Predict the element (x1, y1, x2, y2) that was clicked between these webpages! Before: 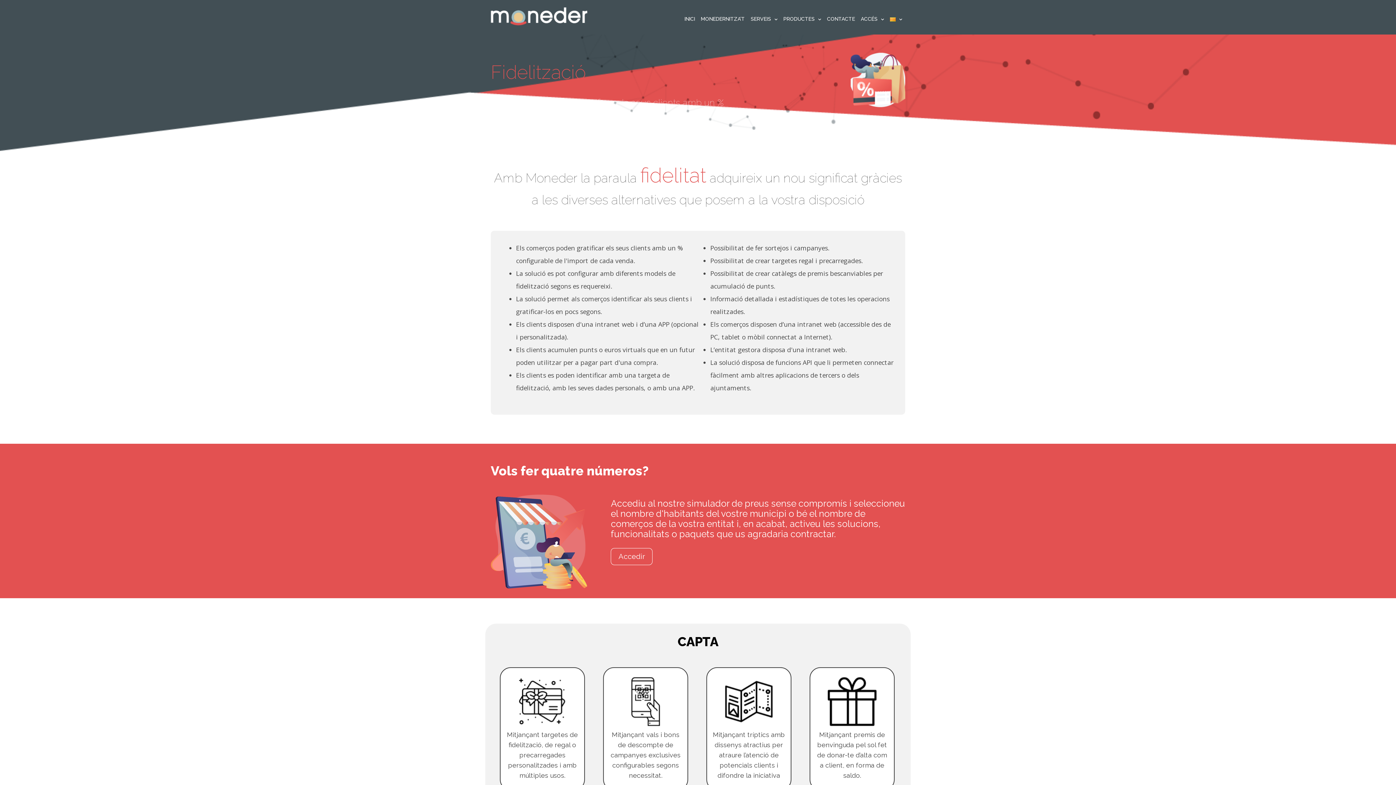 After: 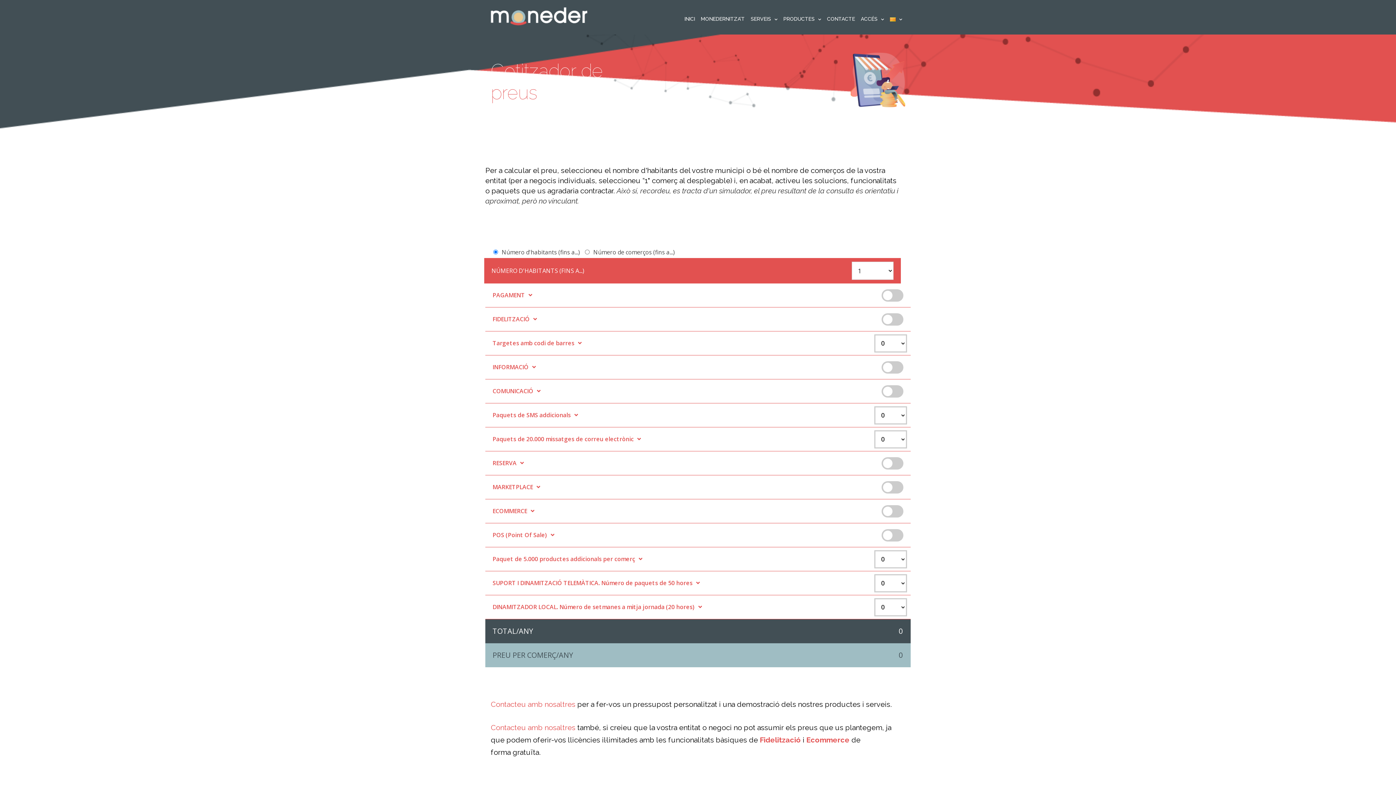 Action: label: Accedir bbox: (611, 548, 652, 565)